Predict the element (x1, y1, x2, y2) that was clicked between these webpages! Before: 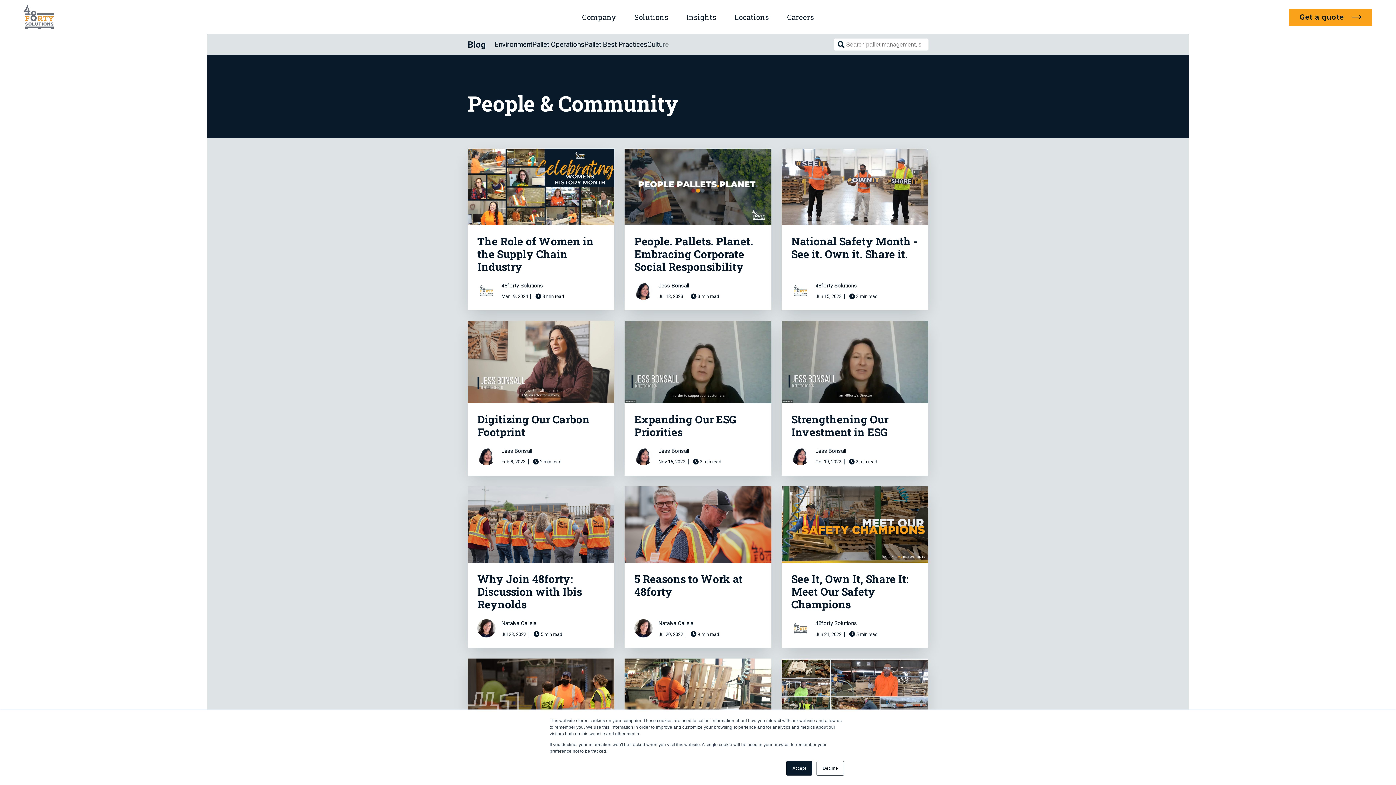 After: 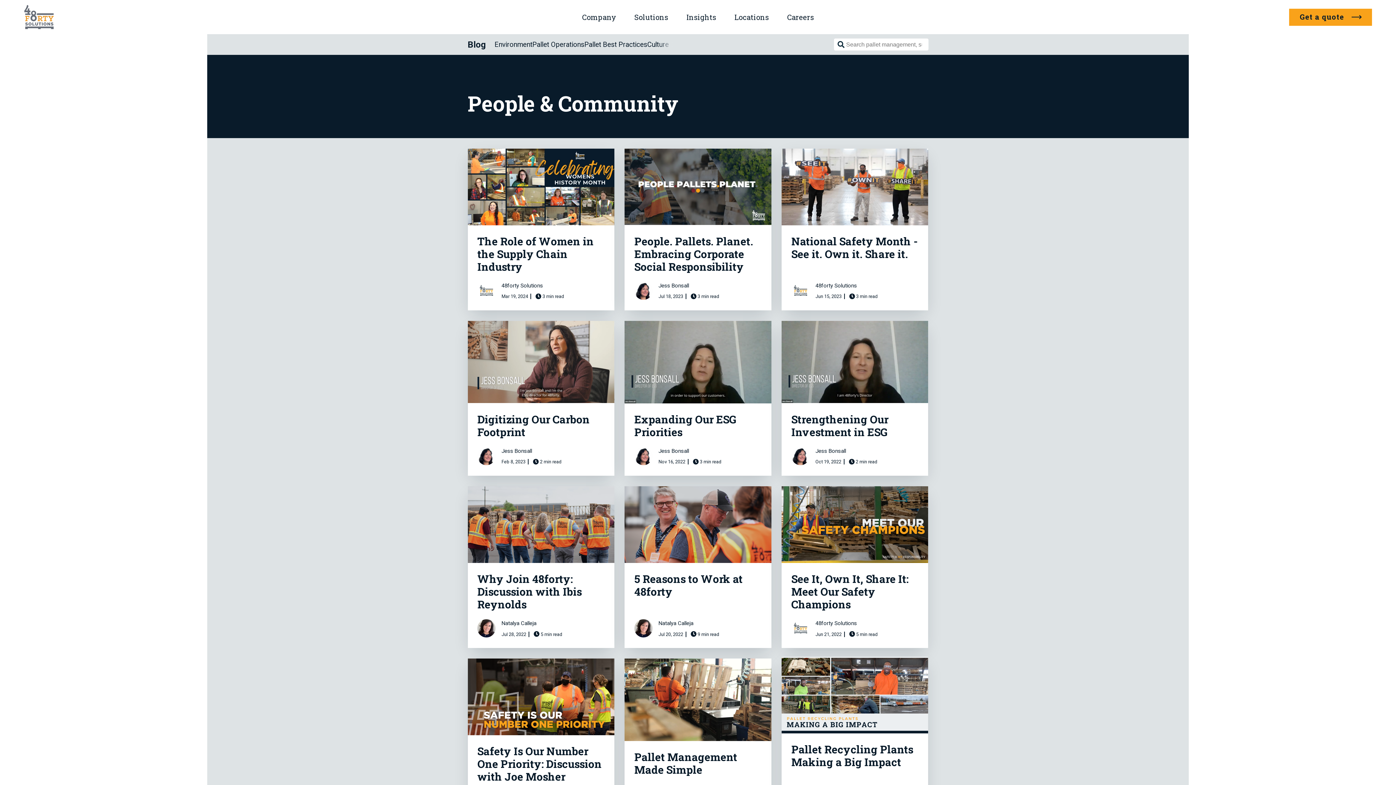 Action: label: Accept bbox: (786, 761, 812, 776)